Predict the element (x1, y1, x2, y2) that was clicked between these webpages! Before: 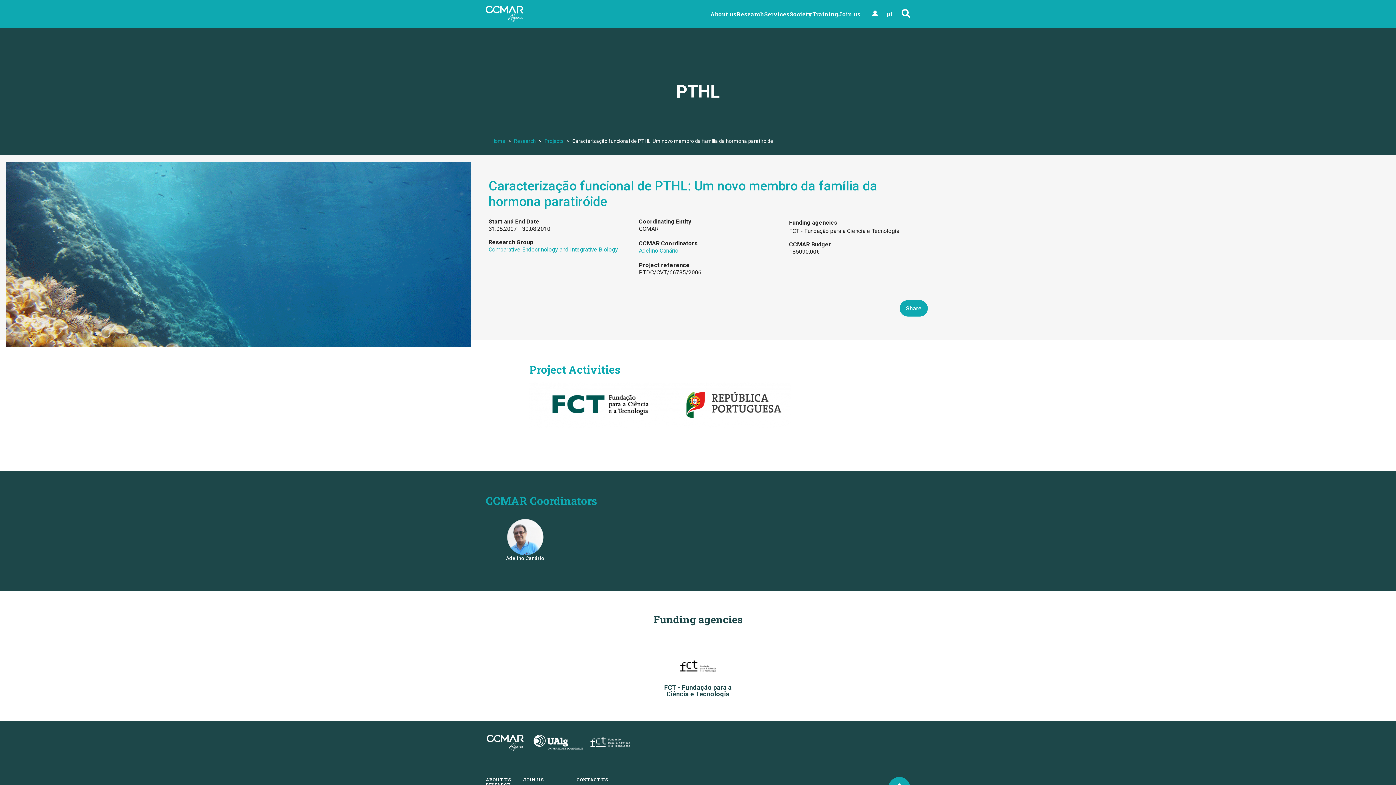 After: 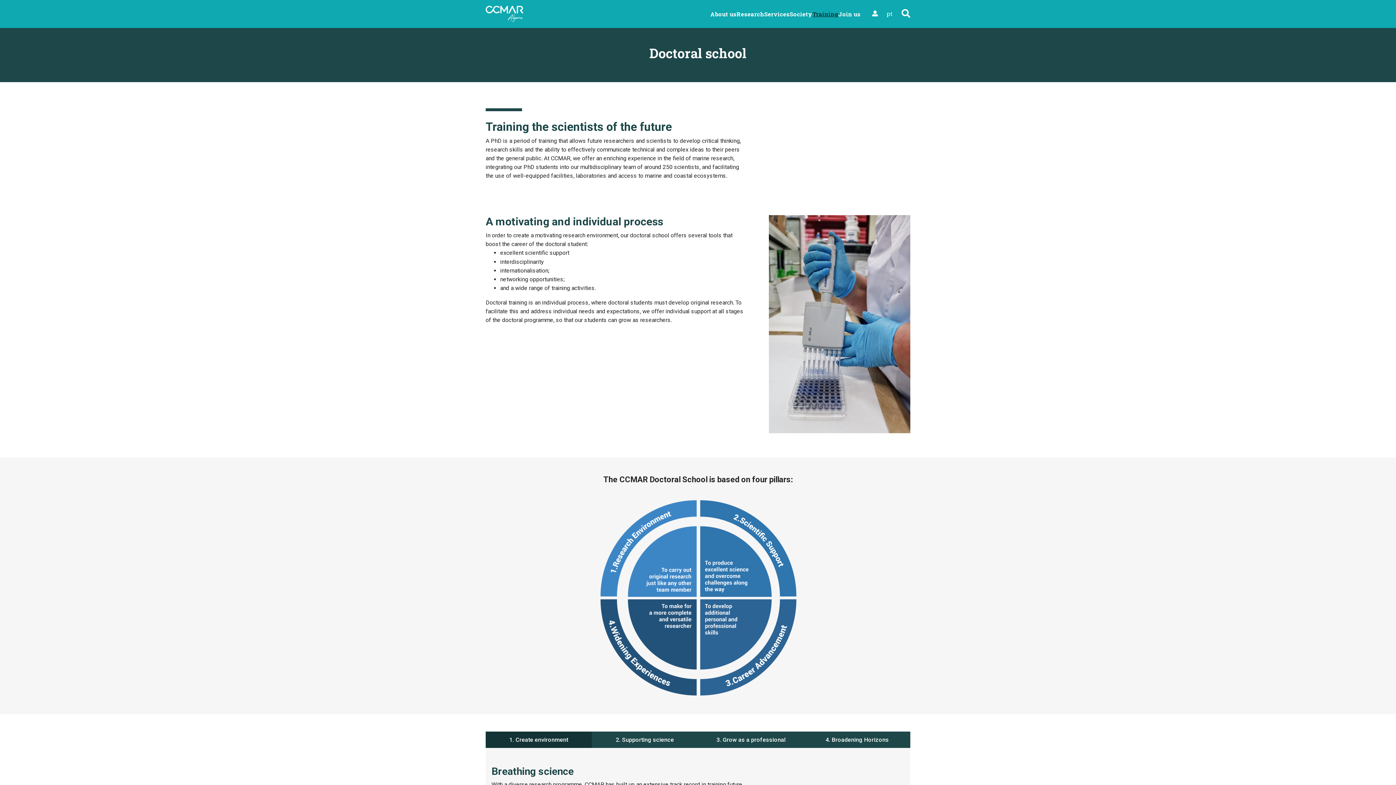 Action: bbox: (812, 10, 838, 17) label: Training